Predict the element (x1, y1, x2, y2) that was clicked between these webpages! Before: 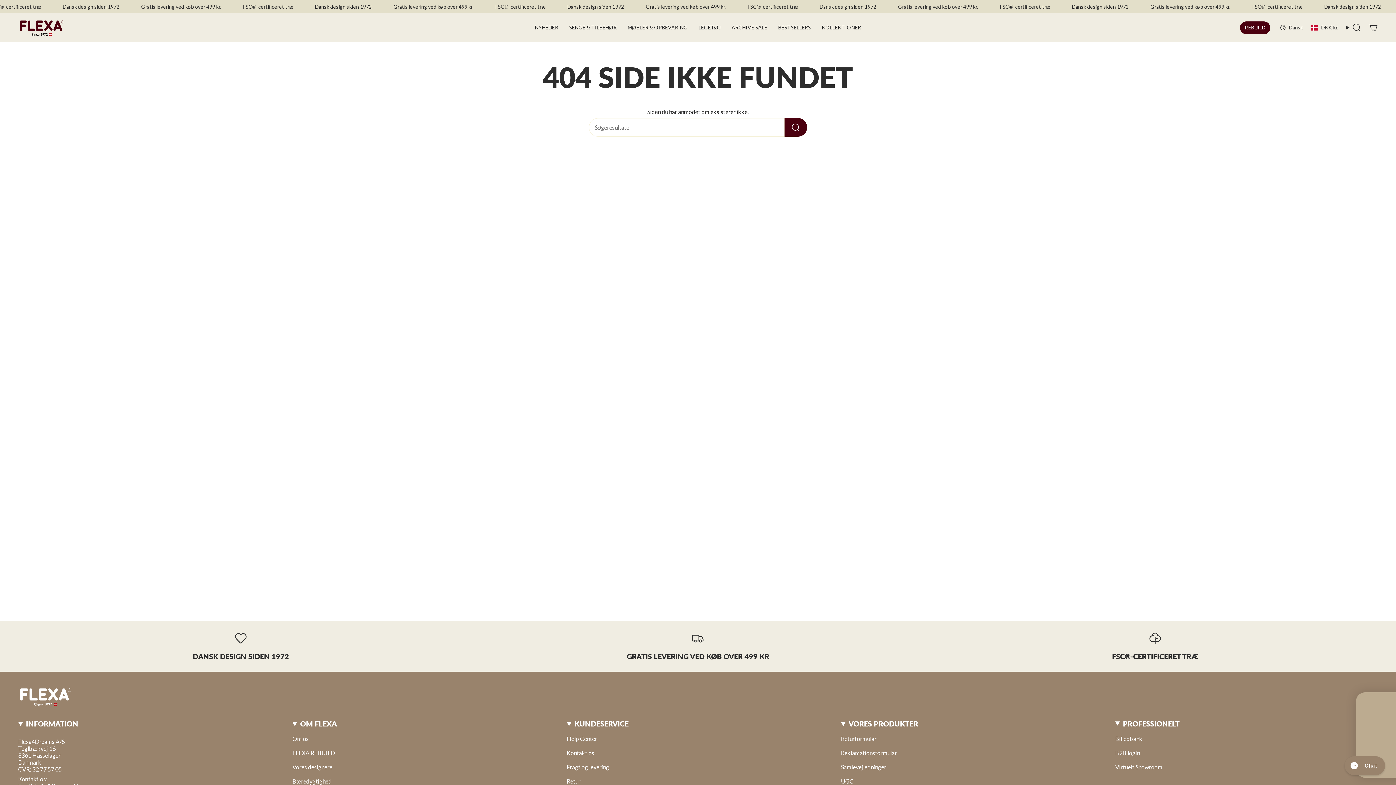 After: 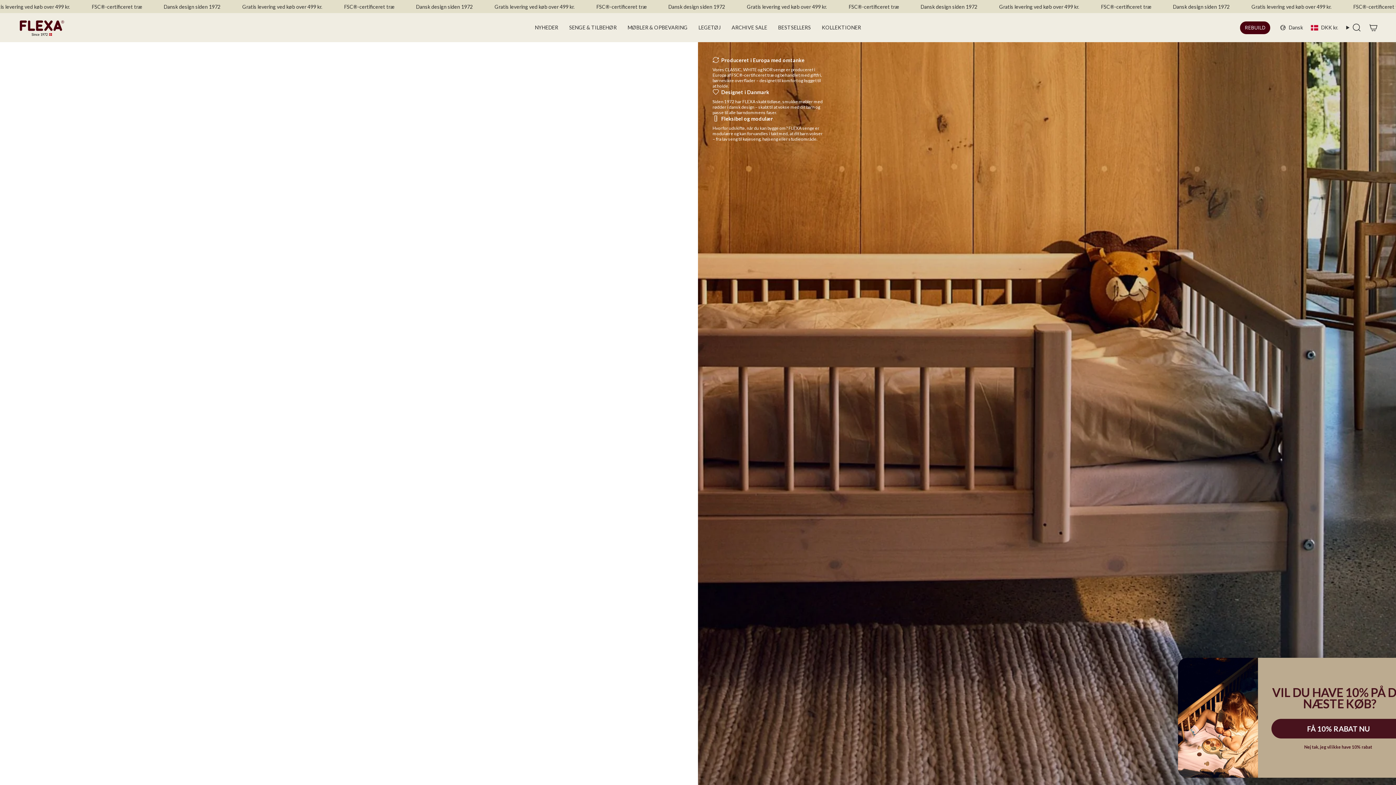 Action: bbox: (1240, 21, 1270, 34) label: REBUILD